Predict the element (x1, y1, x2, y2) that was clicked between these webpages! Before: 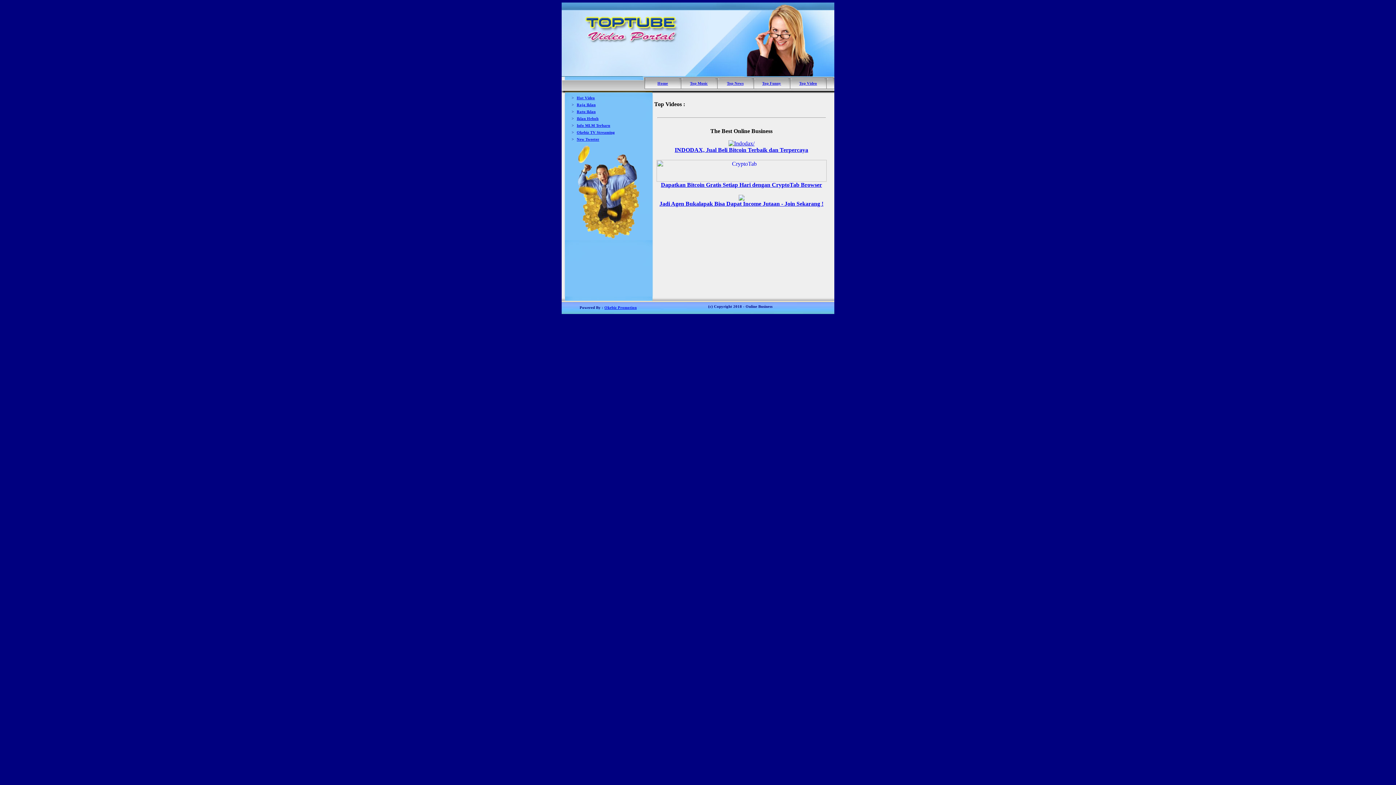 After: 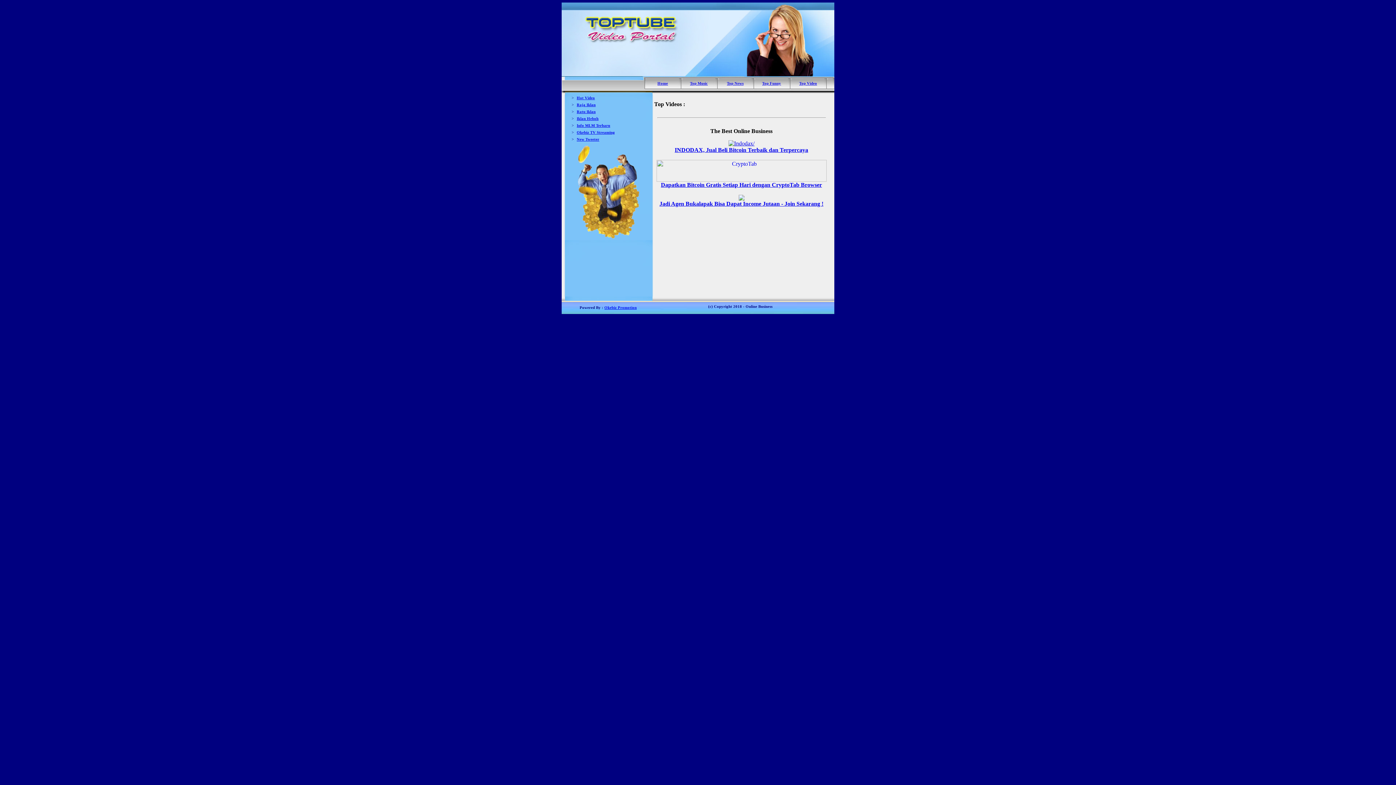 Action: label: New Tweeter bbox: (576, 137, 599, 141)